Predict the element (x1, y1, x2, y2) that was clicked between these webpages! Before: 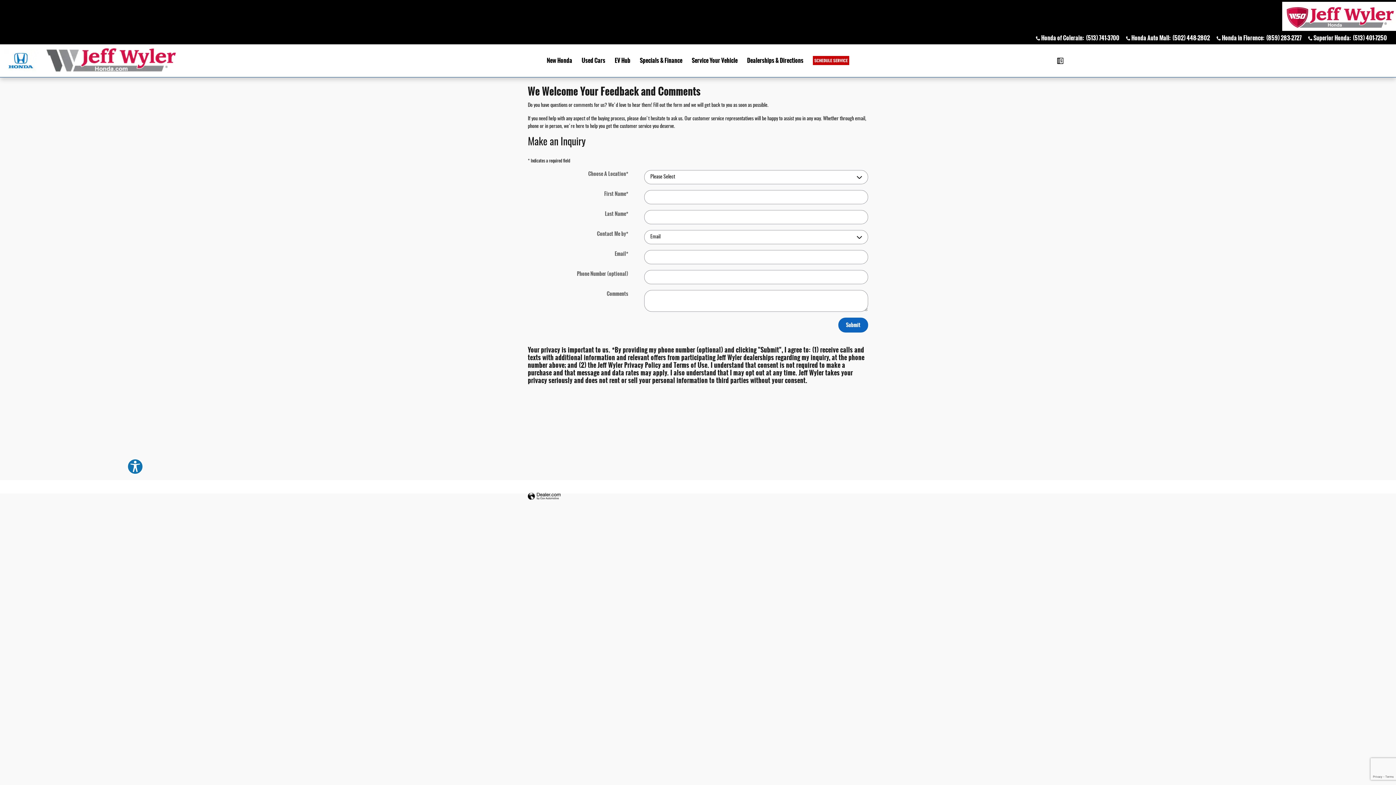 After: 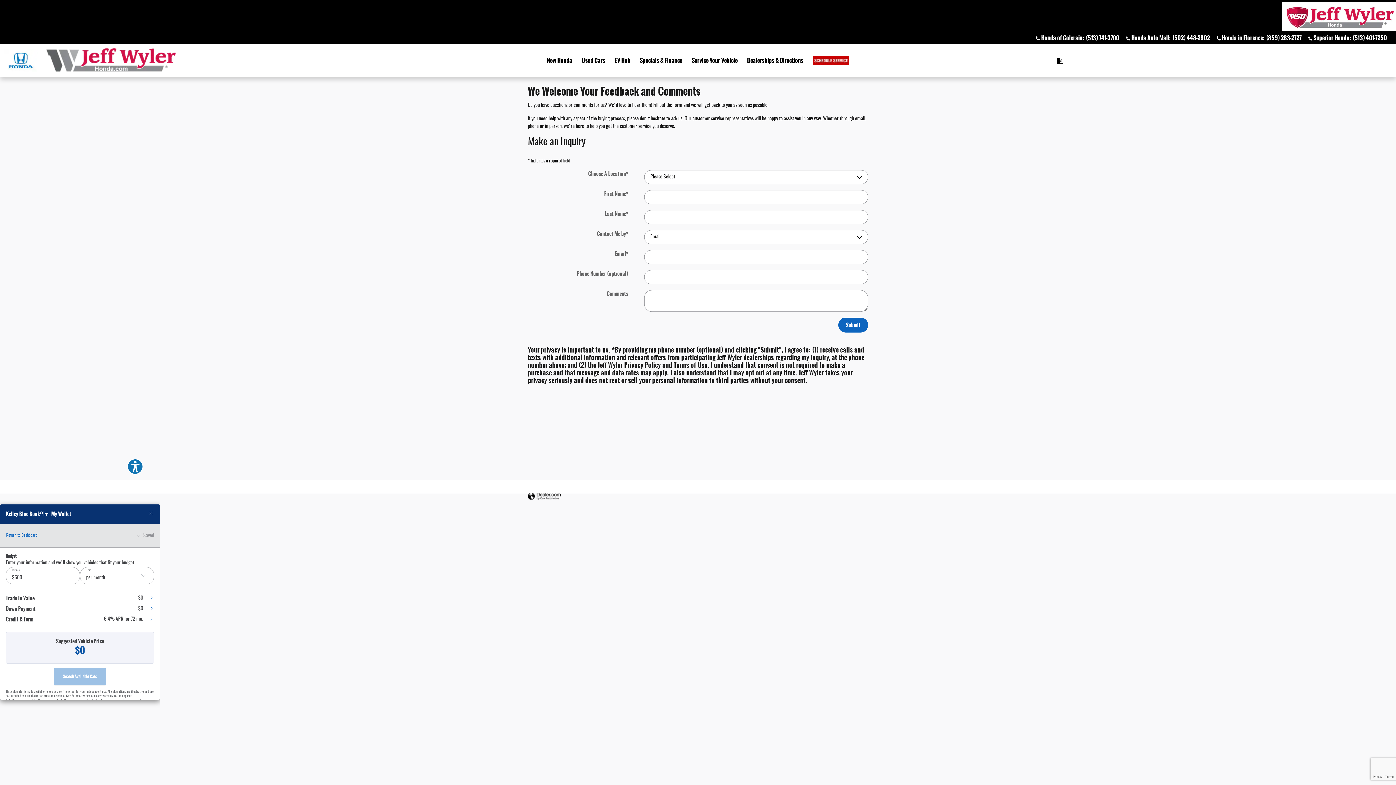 Action: bbox: (1053, 54, 1068, 66)